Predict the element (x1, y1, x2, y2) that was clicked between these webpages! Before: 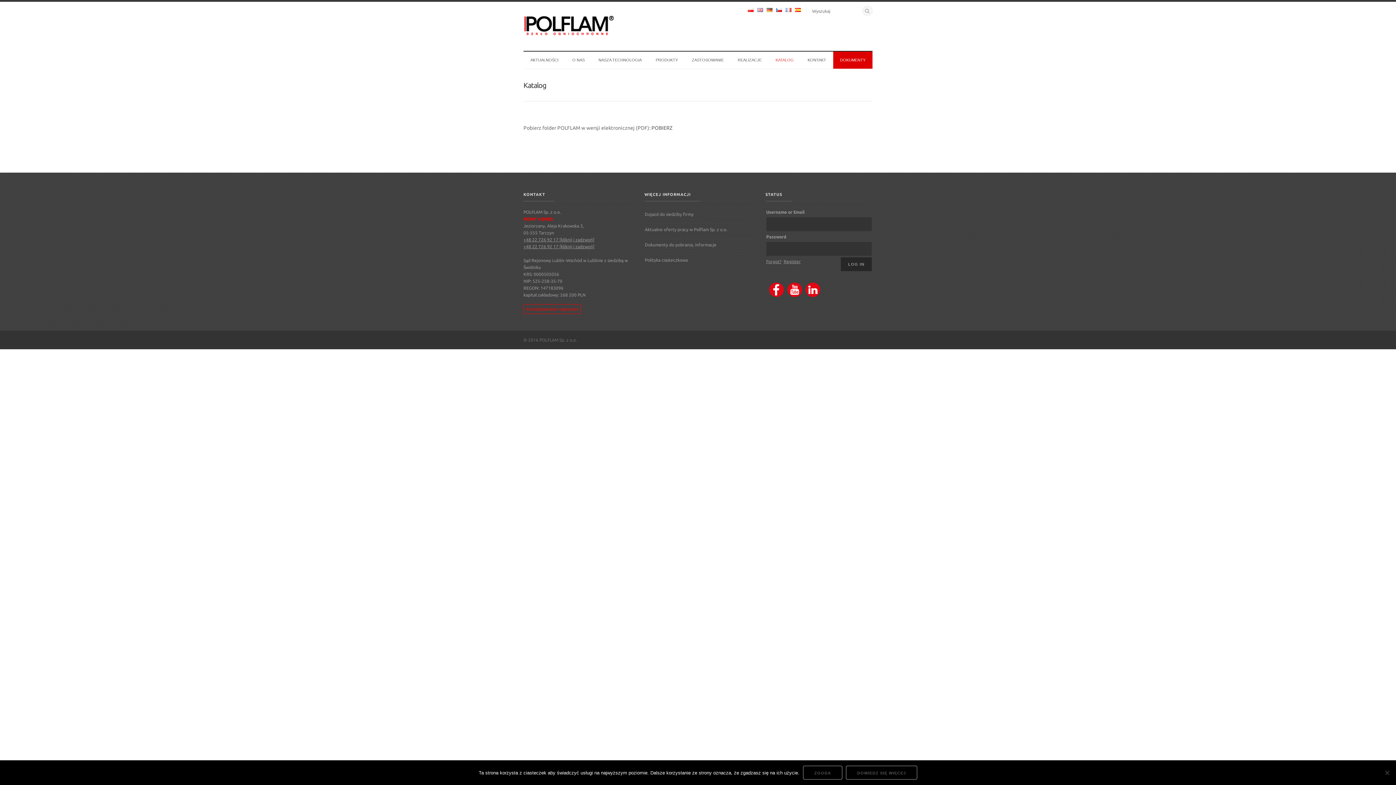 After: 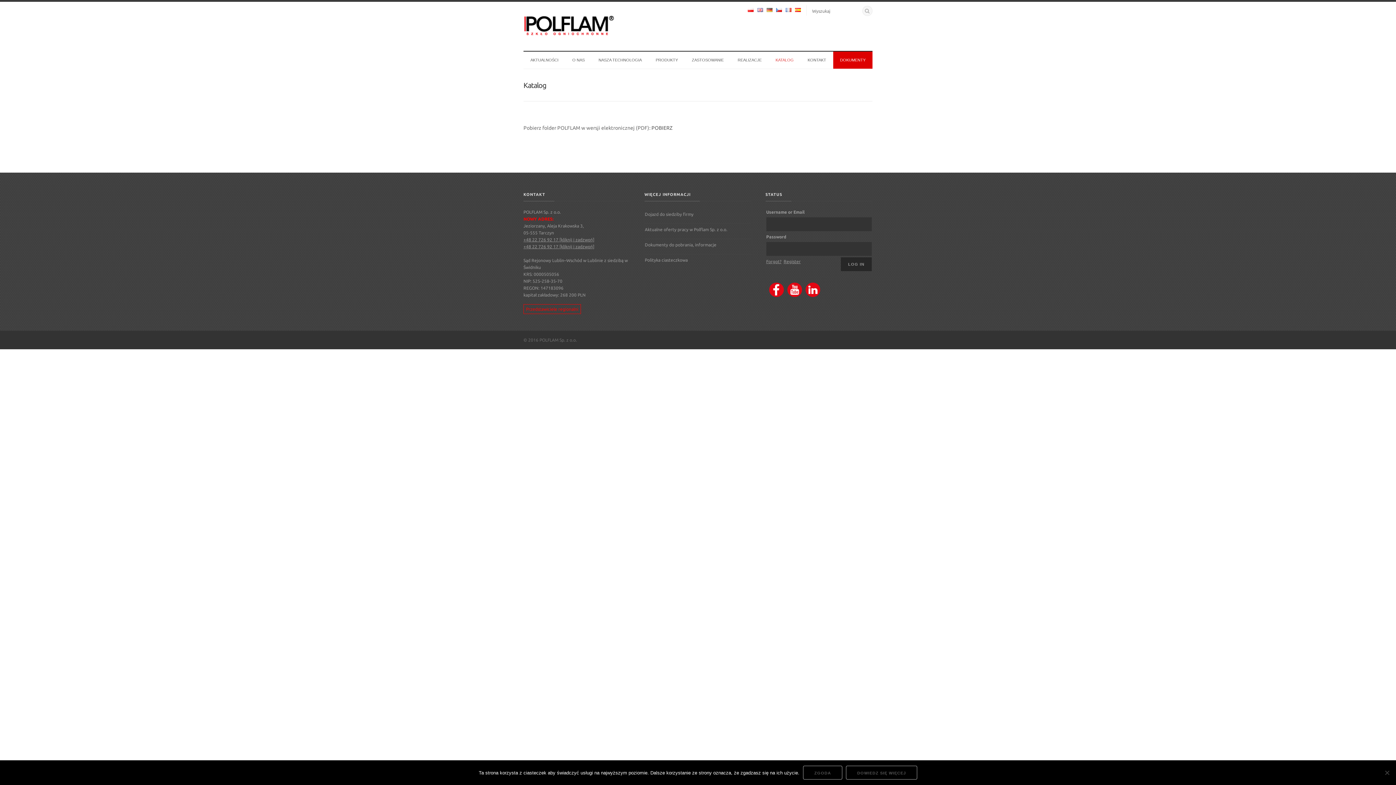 Action: bbox: (765, 293, 783, 297)